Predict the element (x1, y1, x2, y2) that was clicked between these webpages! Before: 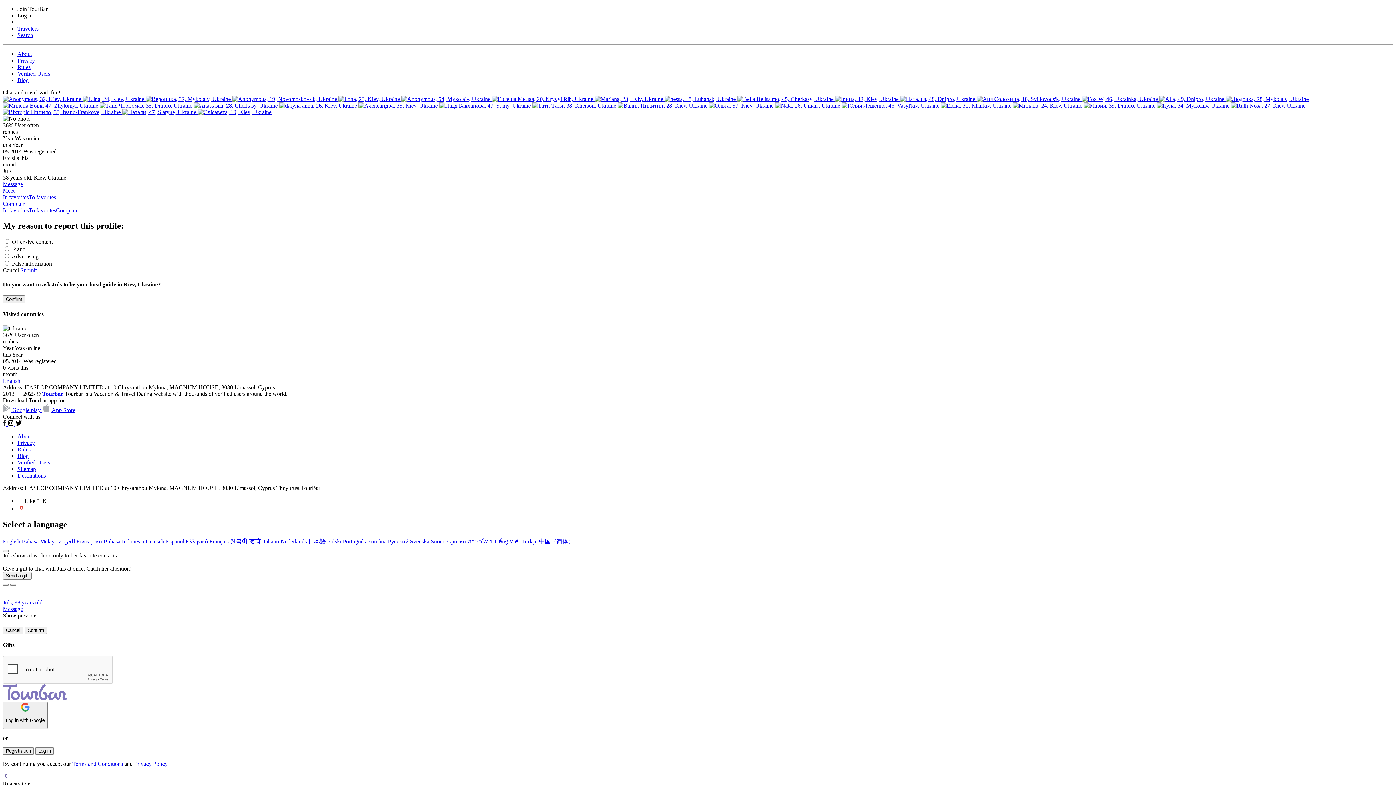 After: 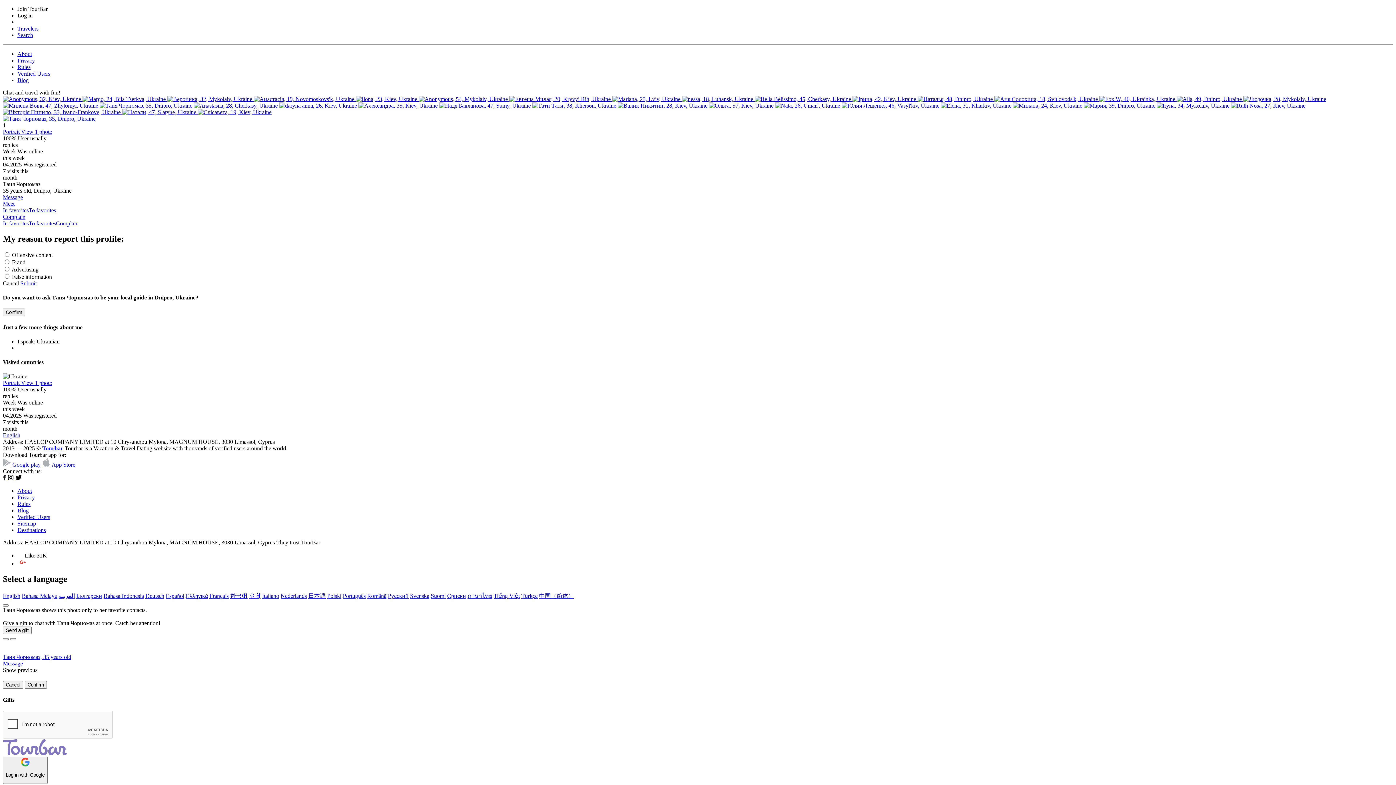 Action: bbox: (99, 102, 193, 108) label:  